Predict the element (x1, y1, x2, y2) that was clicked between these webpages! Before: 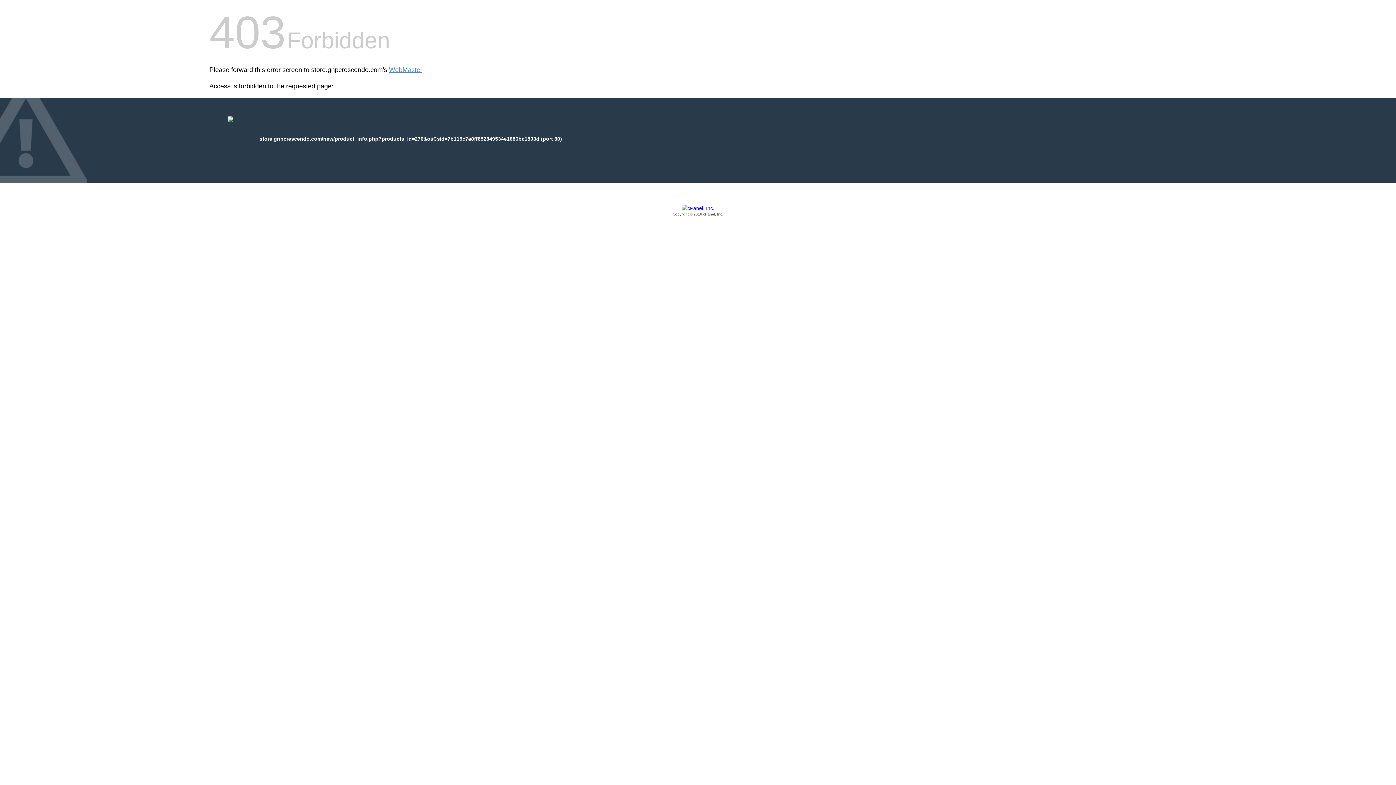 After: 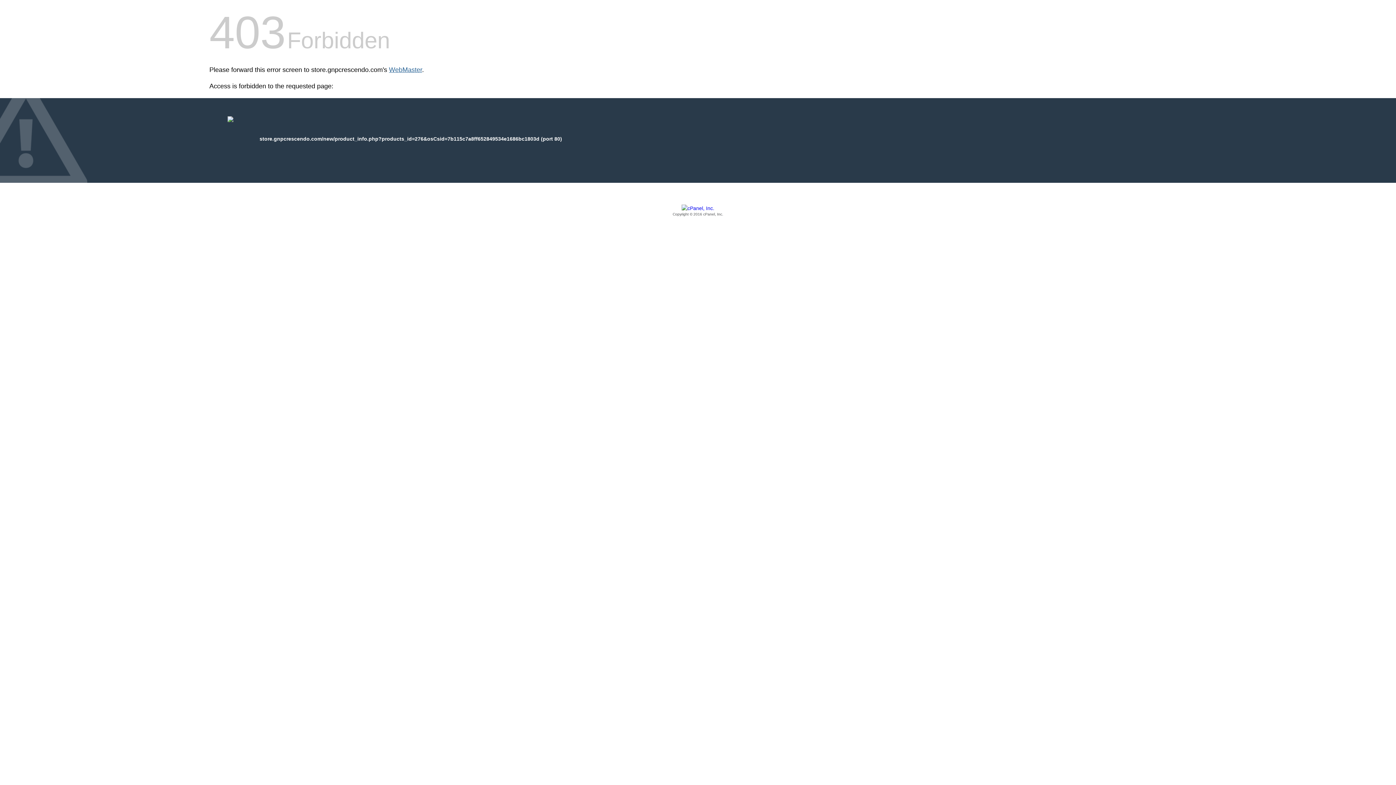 Action: label: WebMaster bbox: (389, 66, 422, 73)